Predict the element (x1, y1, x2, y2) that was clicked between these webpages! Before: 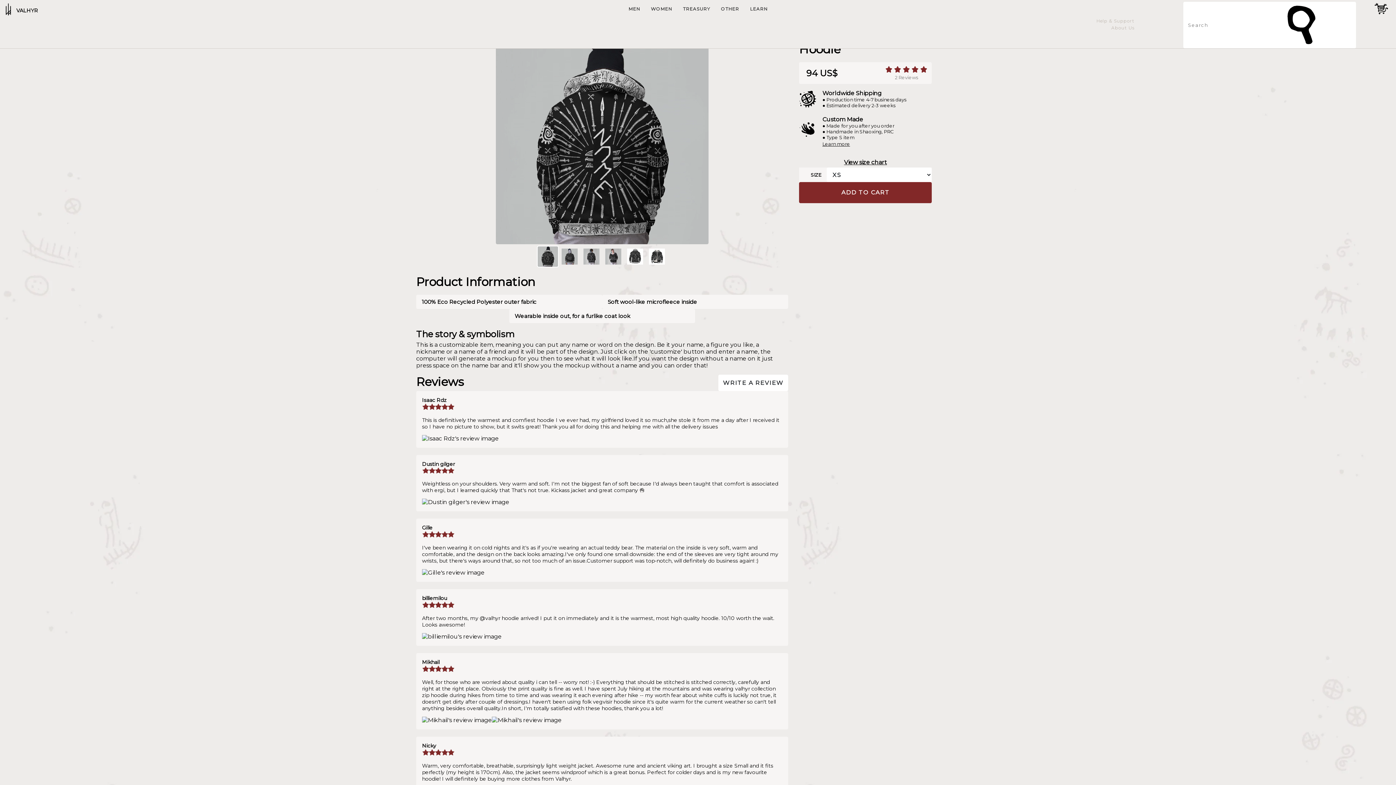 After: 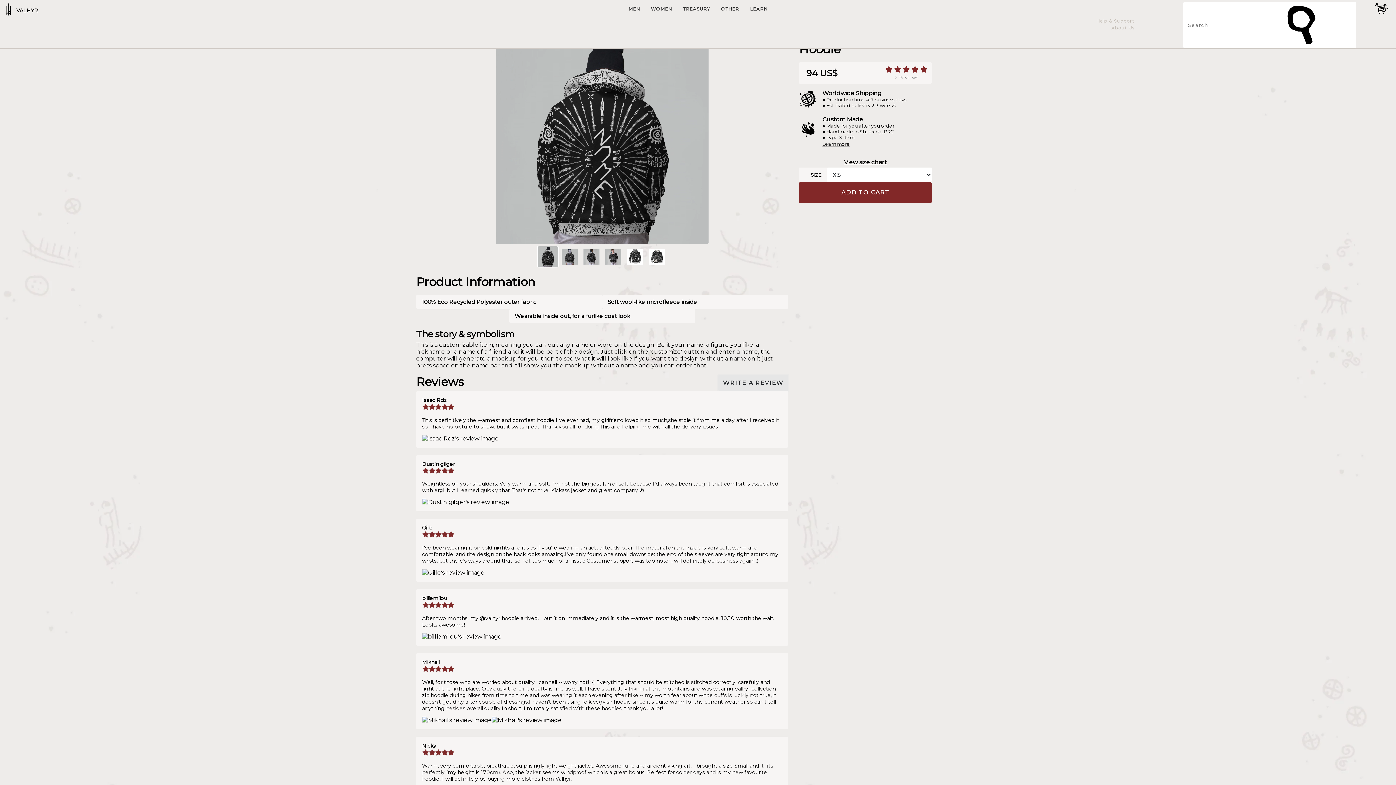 Action: bbox: (718, 375, 788, 391) label: WRITE A REVIEW